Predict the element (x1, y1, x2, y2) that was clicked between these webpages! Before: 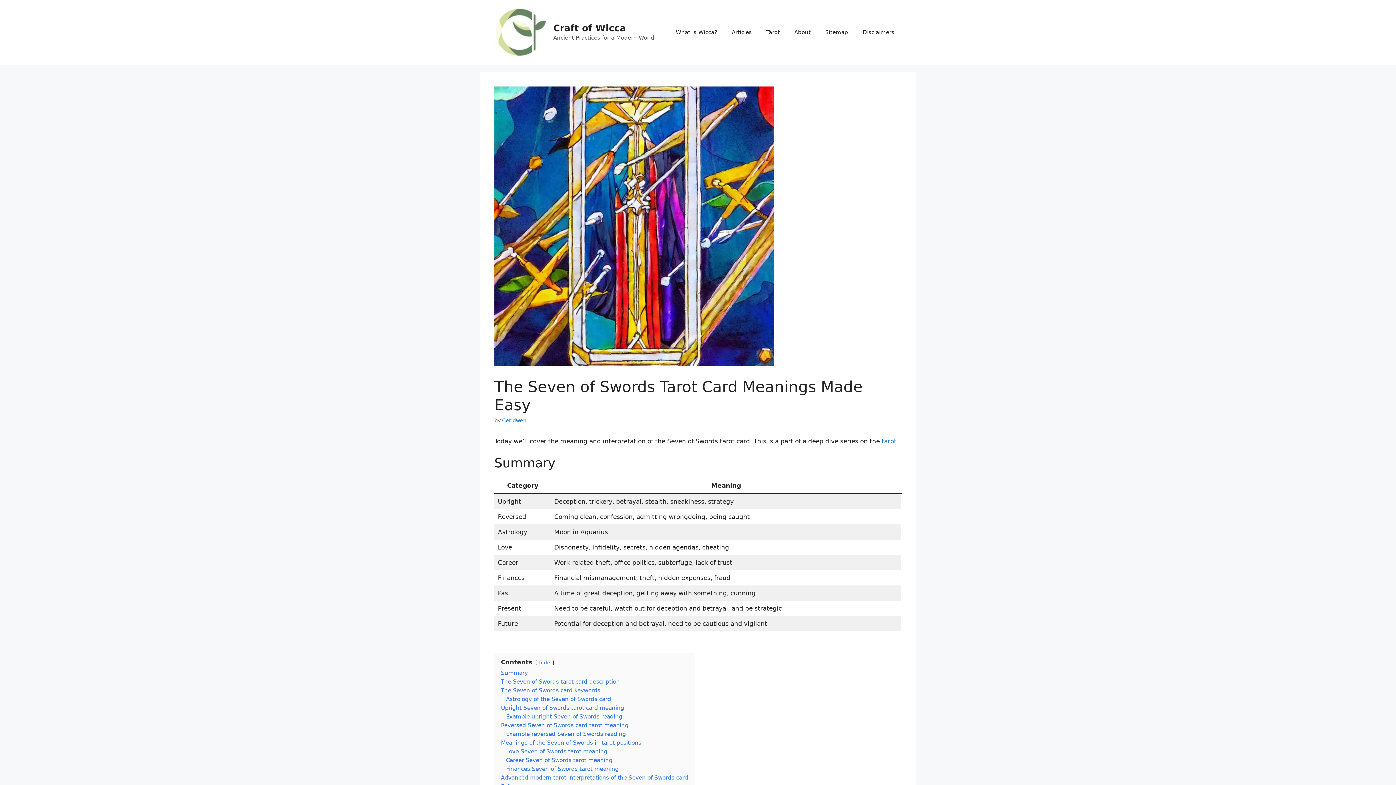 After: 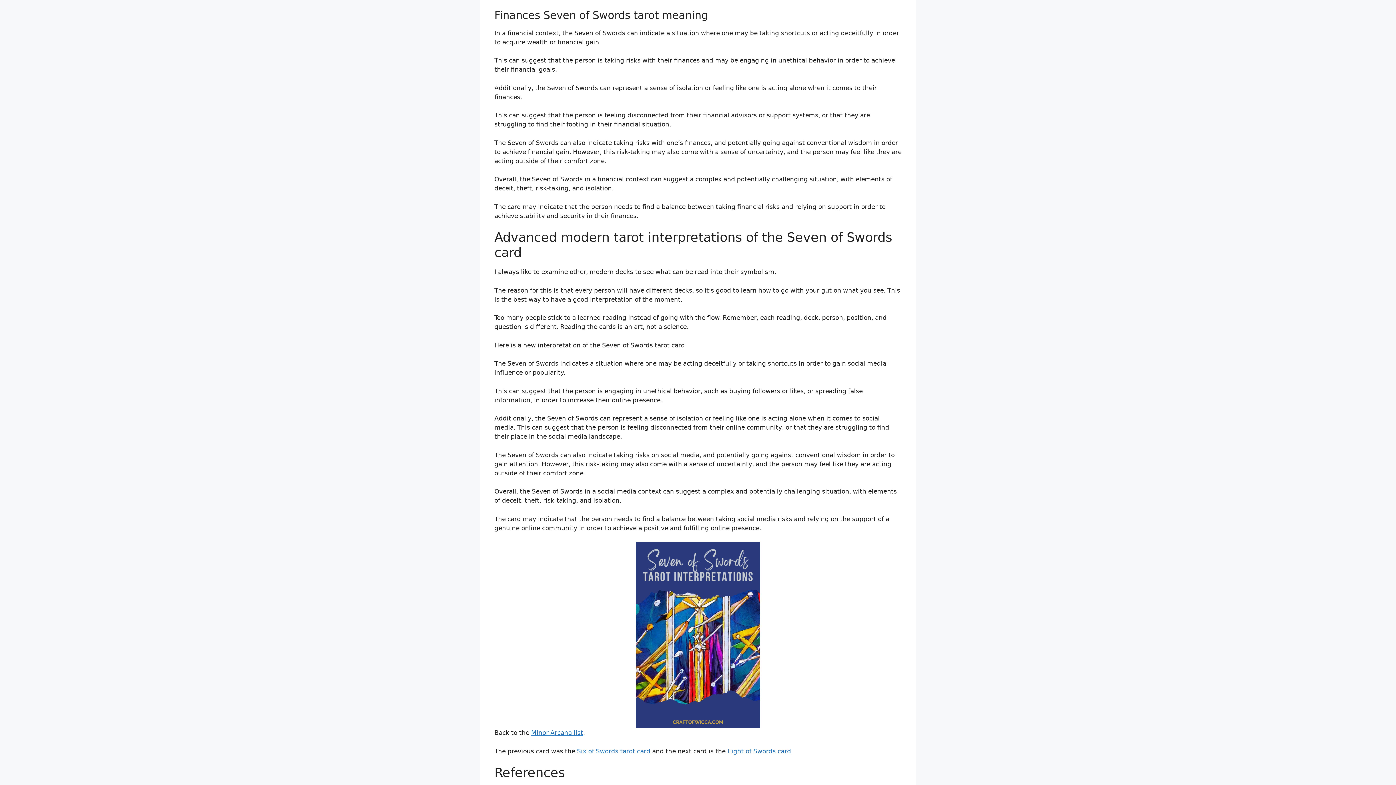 Action: bbox: (506, 766, 618, 772) label: Finances Seven of Swords tarot meaning